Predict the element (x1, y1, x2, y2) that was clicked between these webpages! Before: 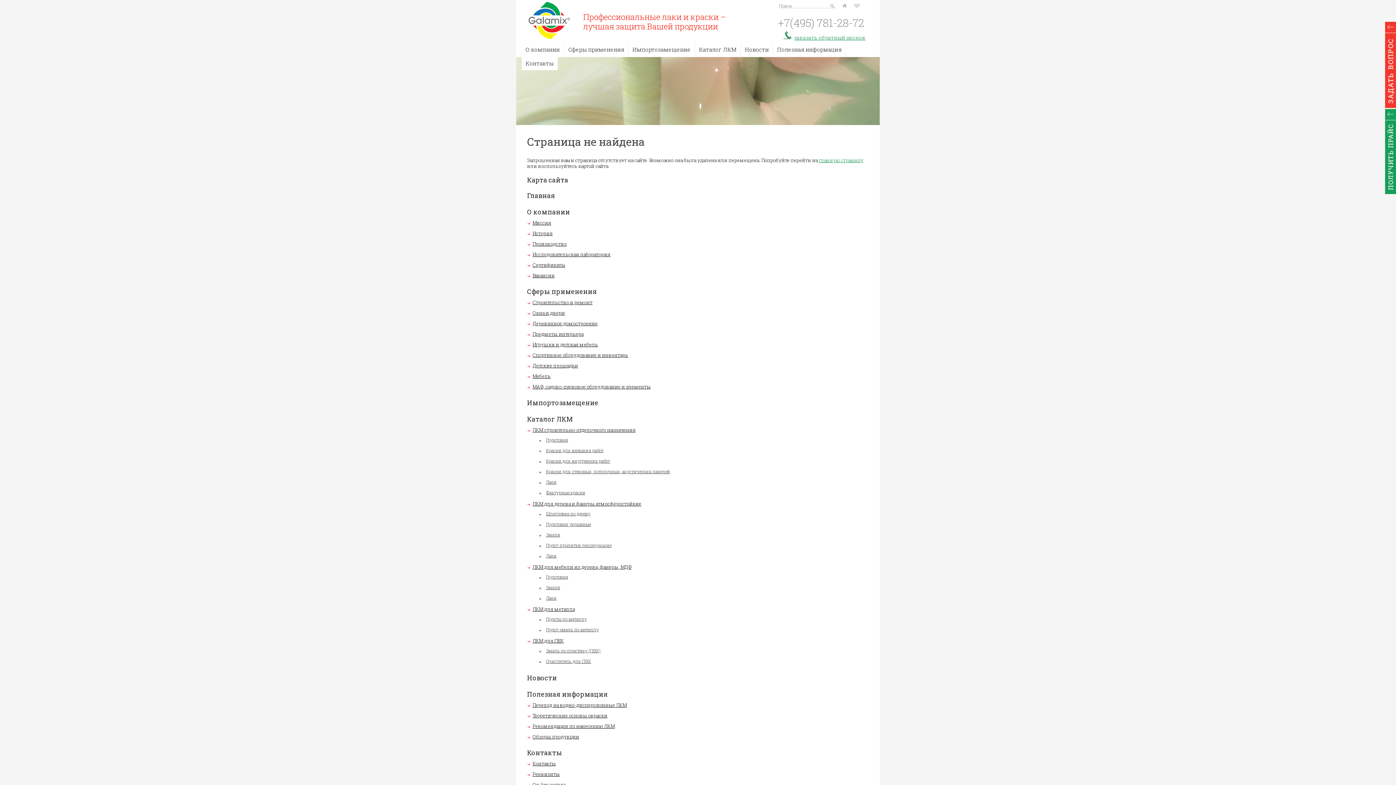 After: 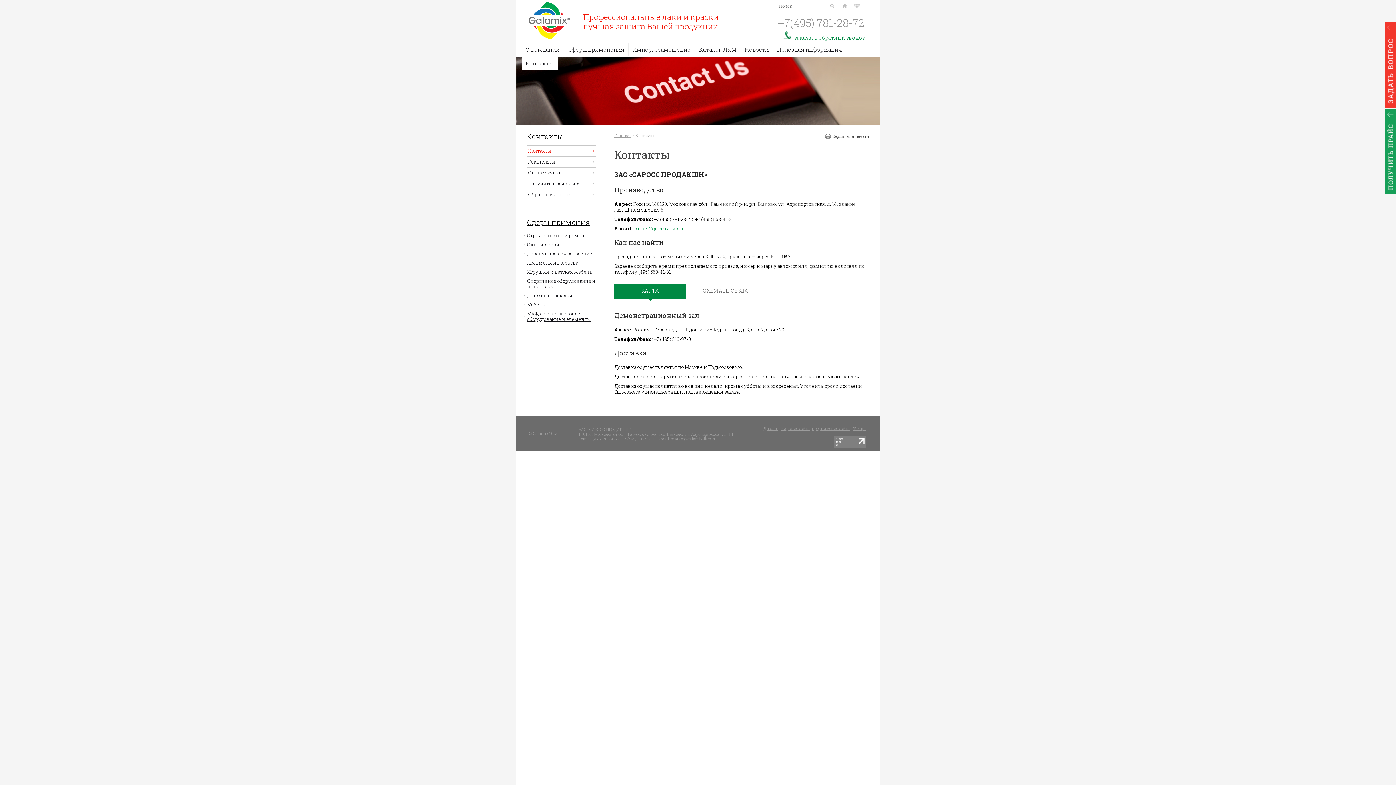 Action: bbox: (532, 760, 556, 767) label: Контакты